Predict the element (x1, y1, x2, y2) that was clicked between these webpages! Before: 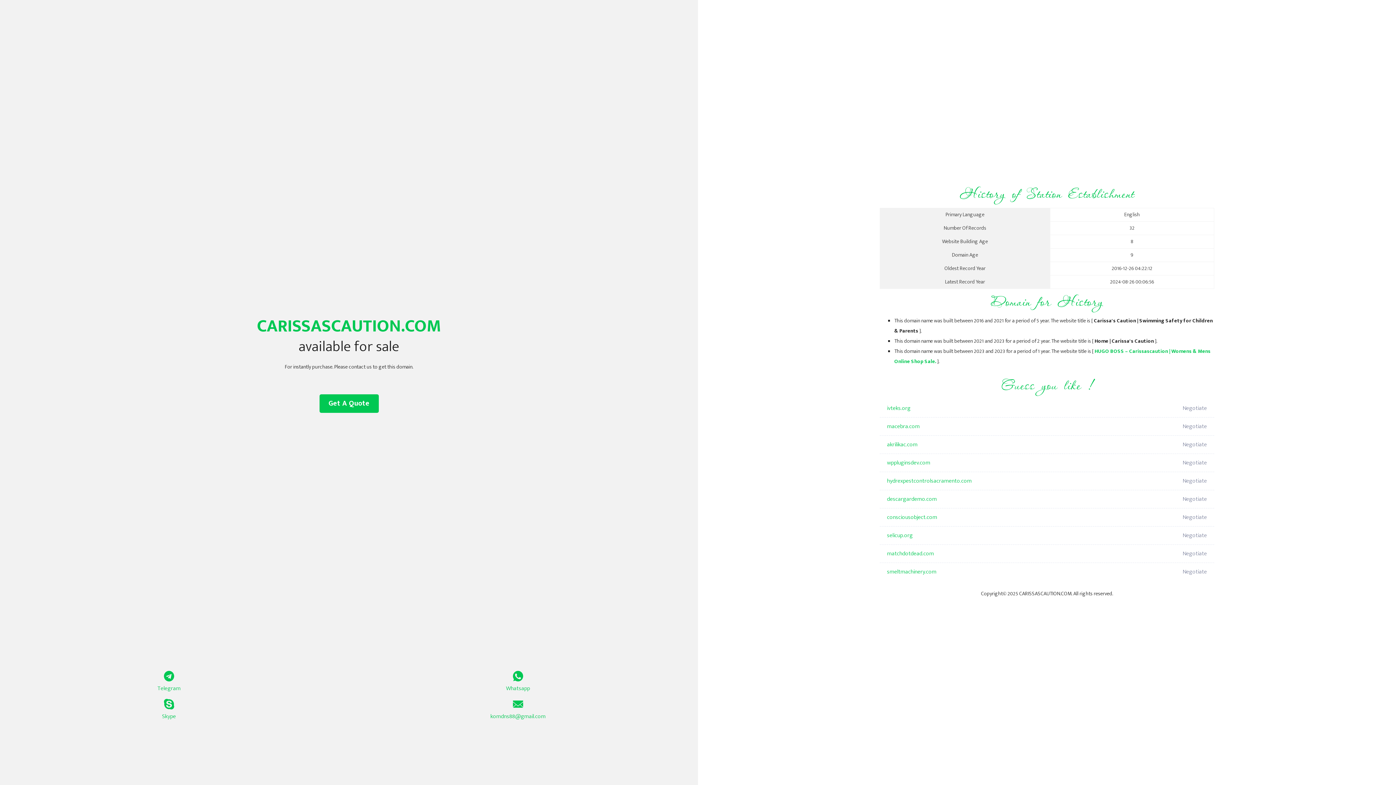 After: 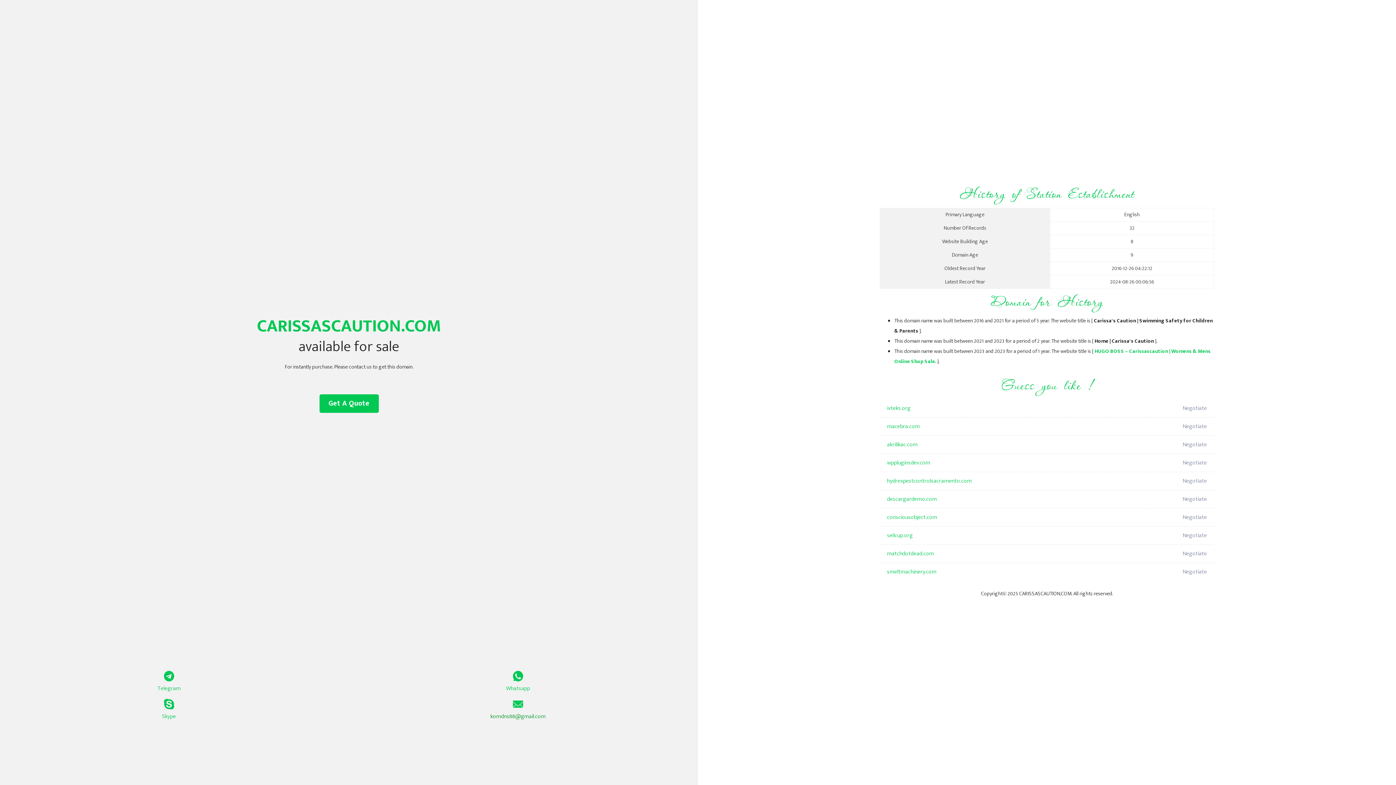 Action: label: komdns88@gmail.com bbox: (349, 699, 687, 721)